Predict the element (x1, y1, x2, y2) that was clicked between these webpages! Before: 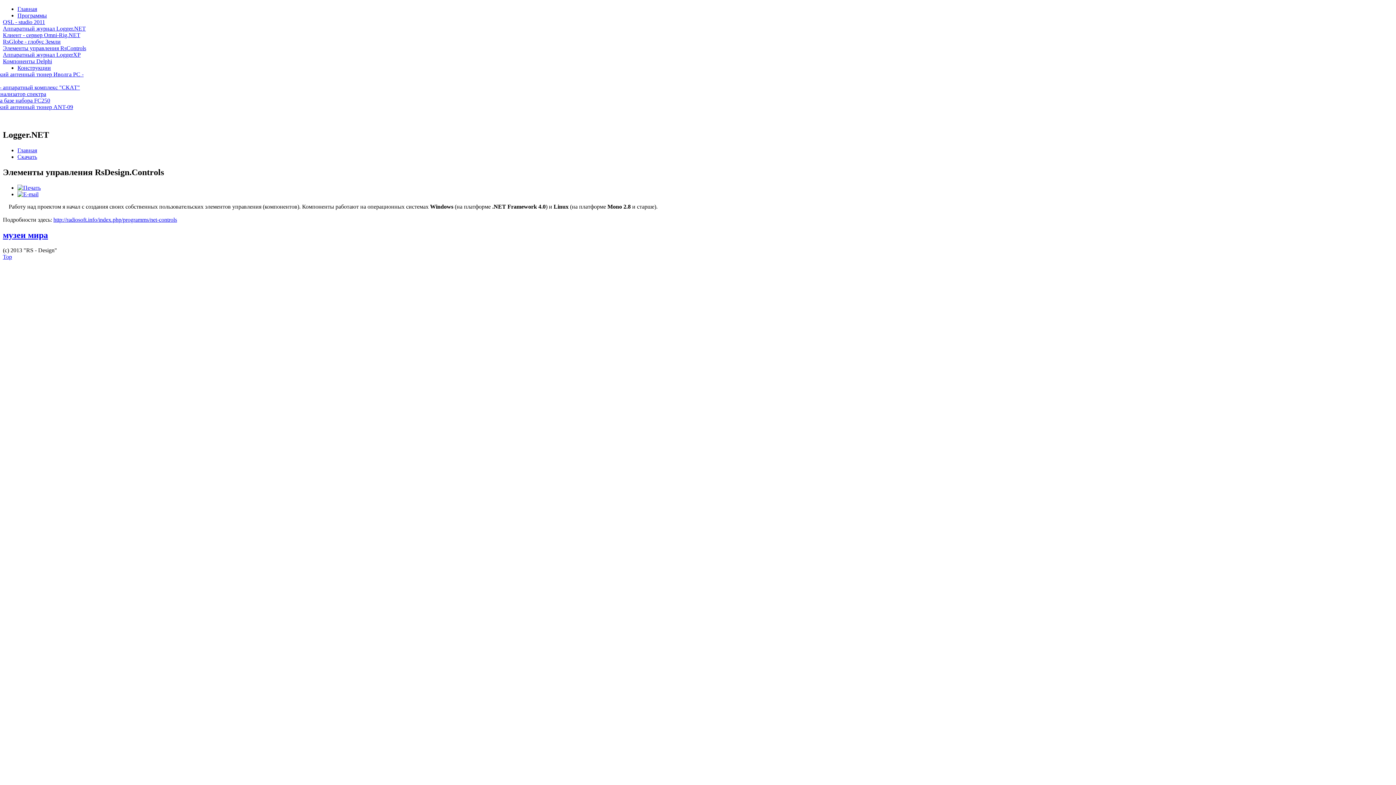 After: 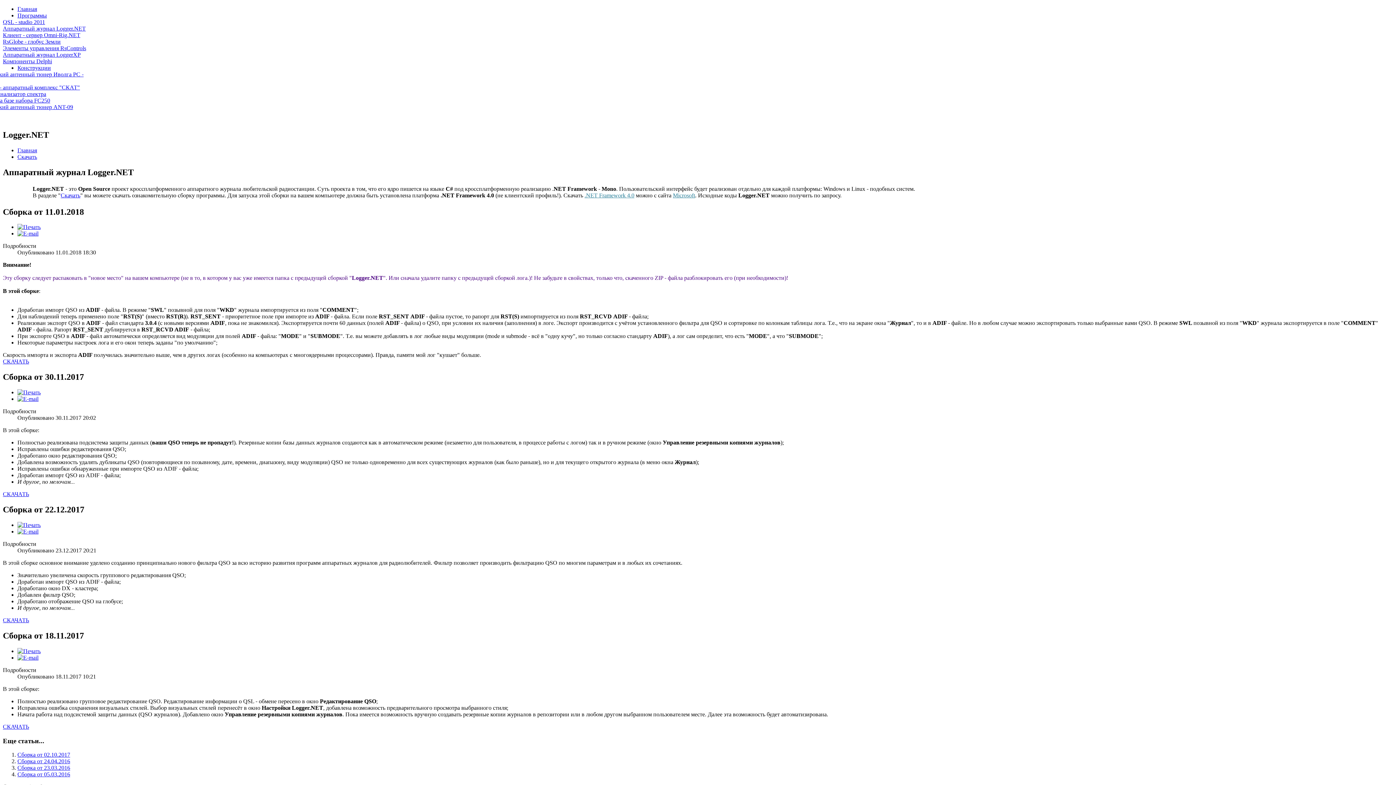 Action: label: Аппаратный журнал Logger.NET bbox: (2, 25, 85, 31)